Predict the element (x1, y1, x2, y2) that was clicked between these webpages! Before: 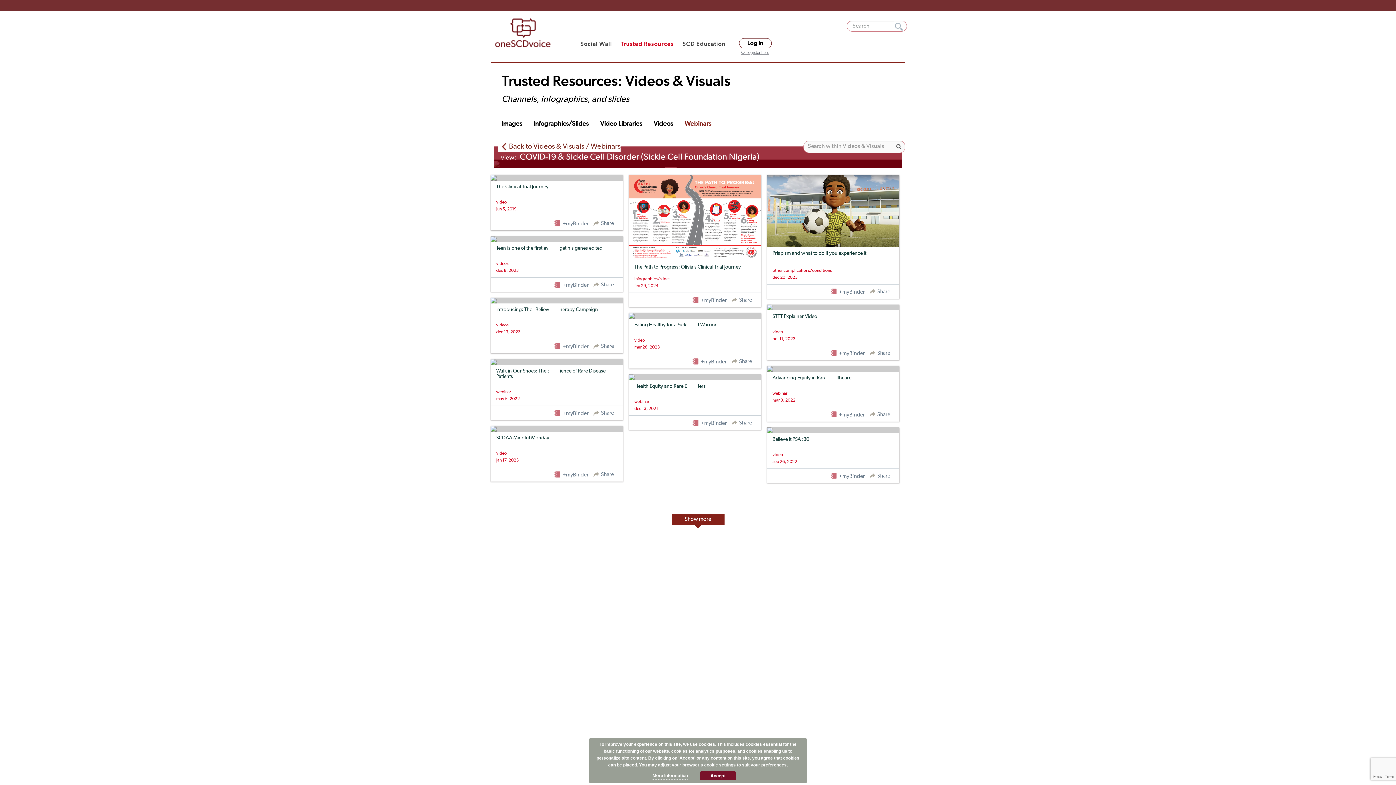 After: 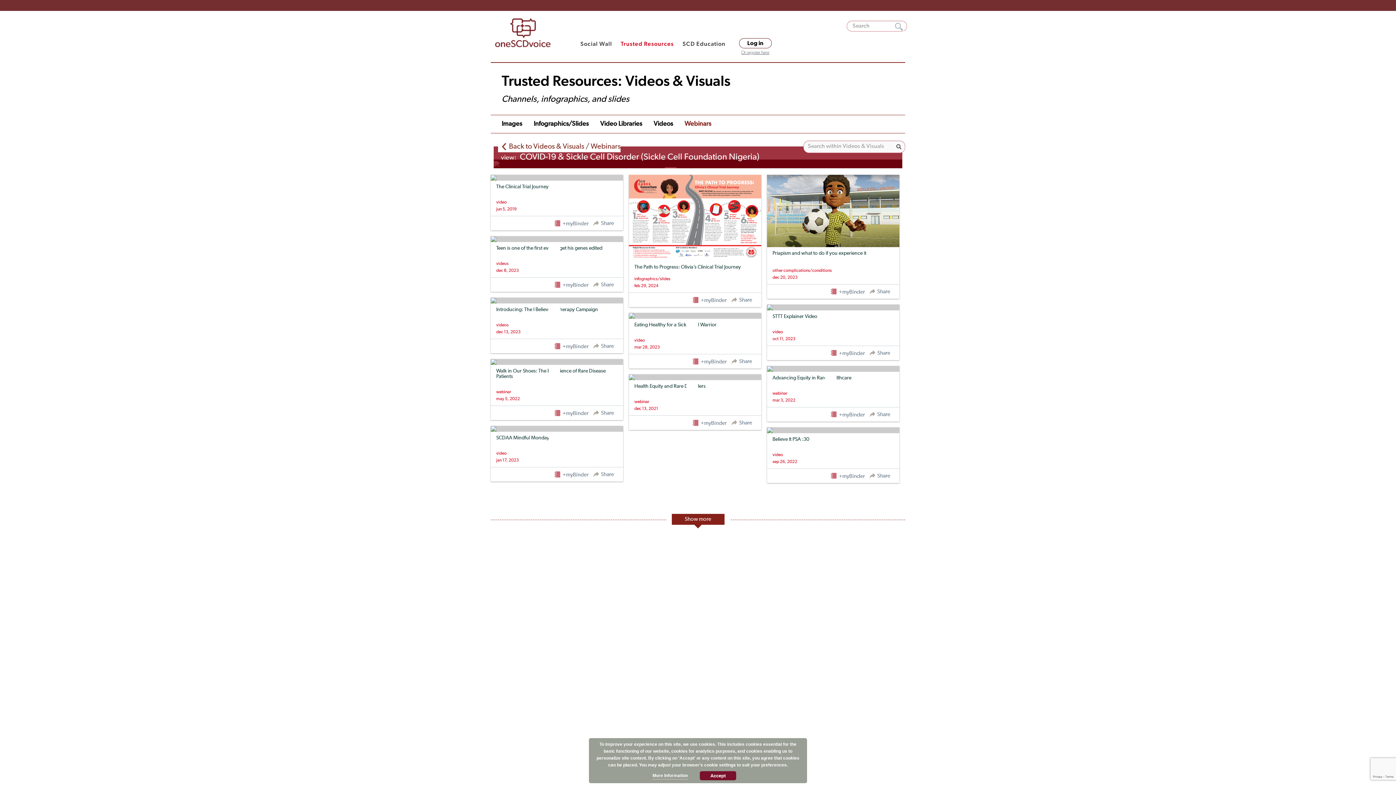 Action: bbox: (490, 193, 905, 199)